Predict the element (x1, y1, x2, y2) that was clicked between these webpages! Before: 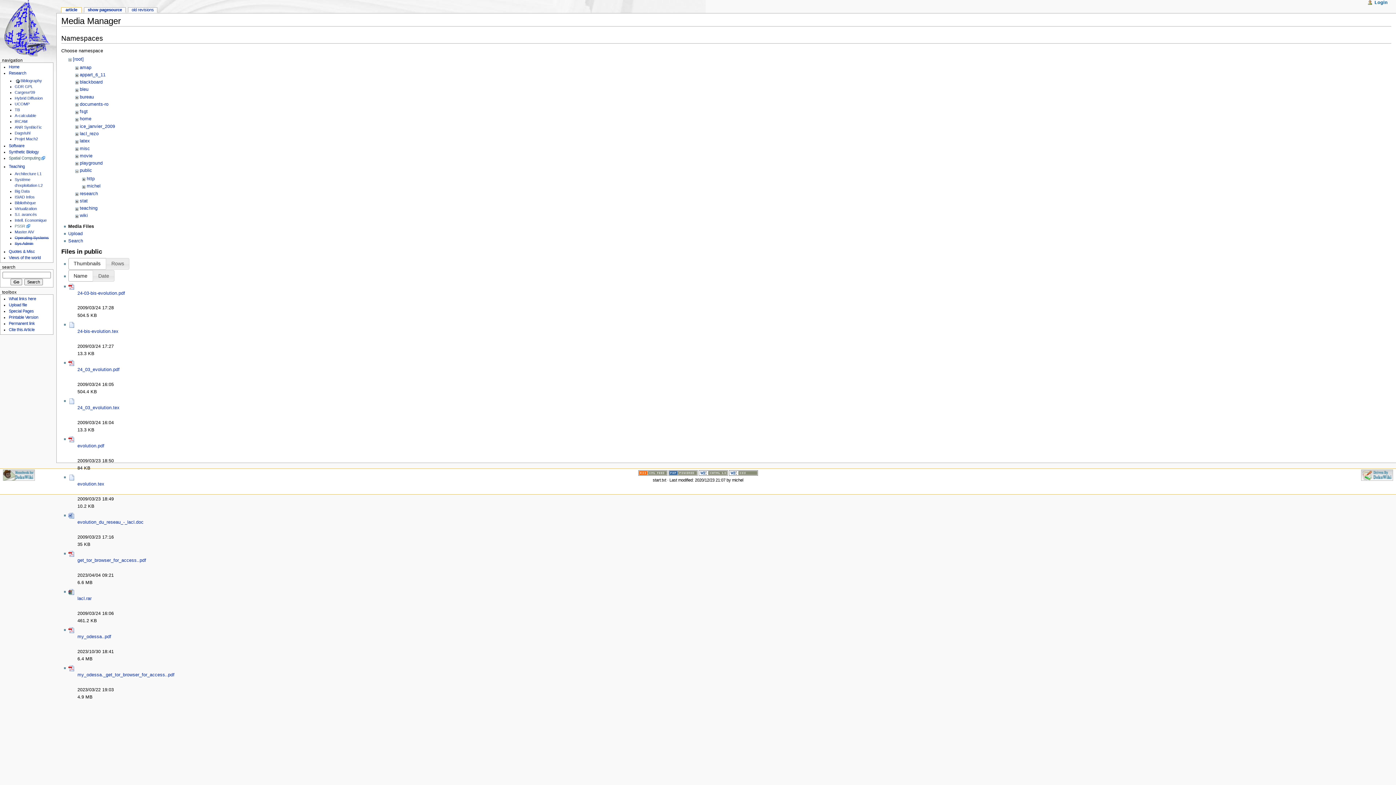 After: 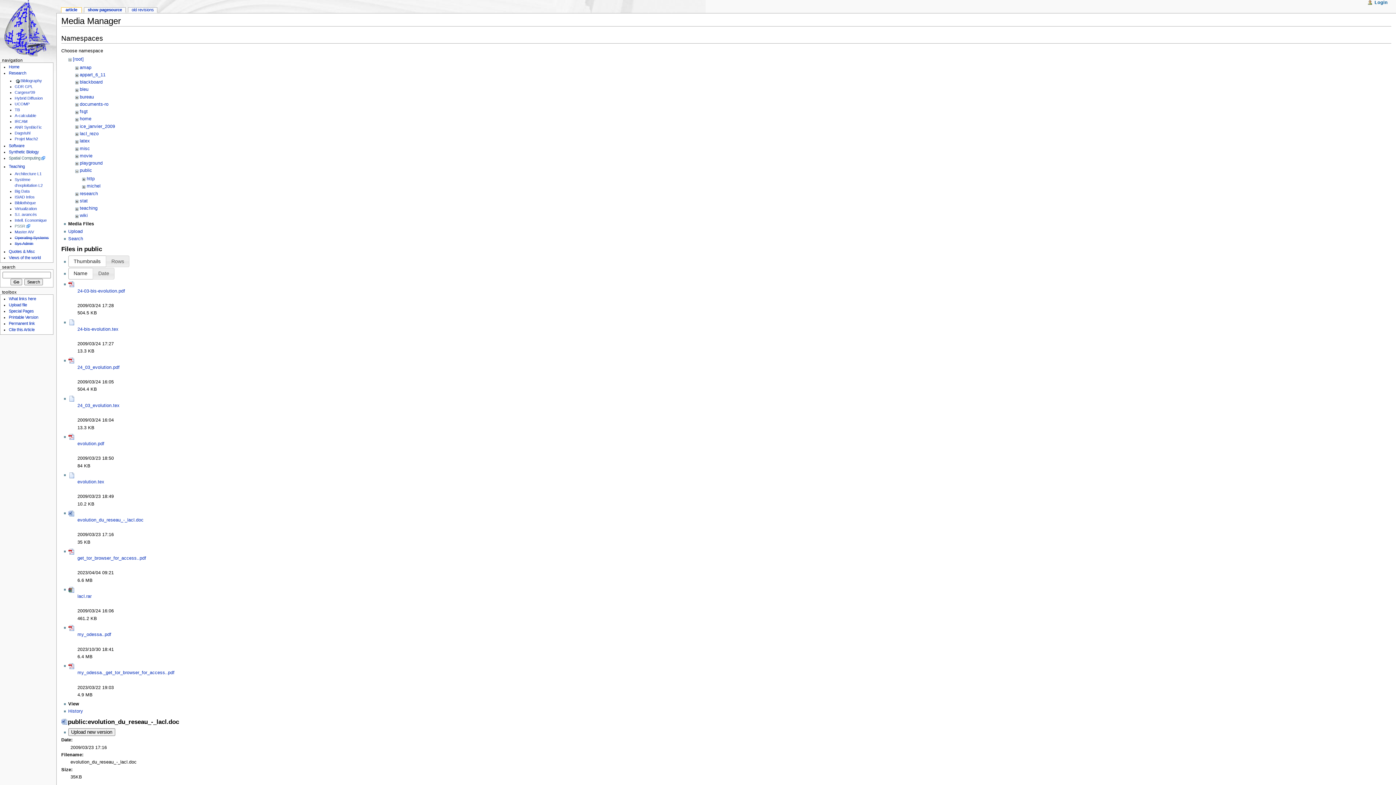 Action: bbox: (68, 513, 74, 518)